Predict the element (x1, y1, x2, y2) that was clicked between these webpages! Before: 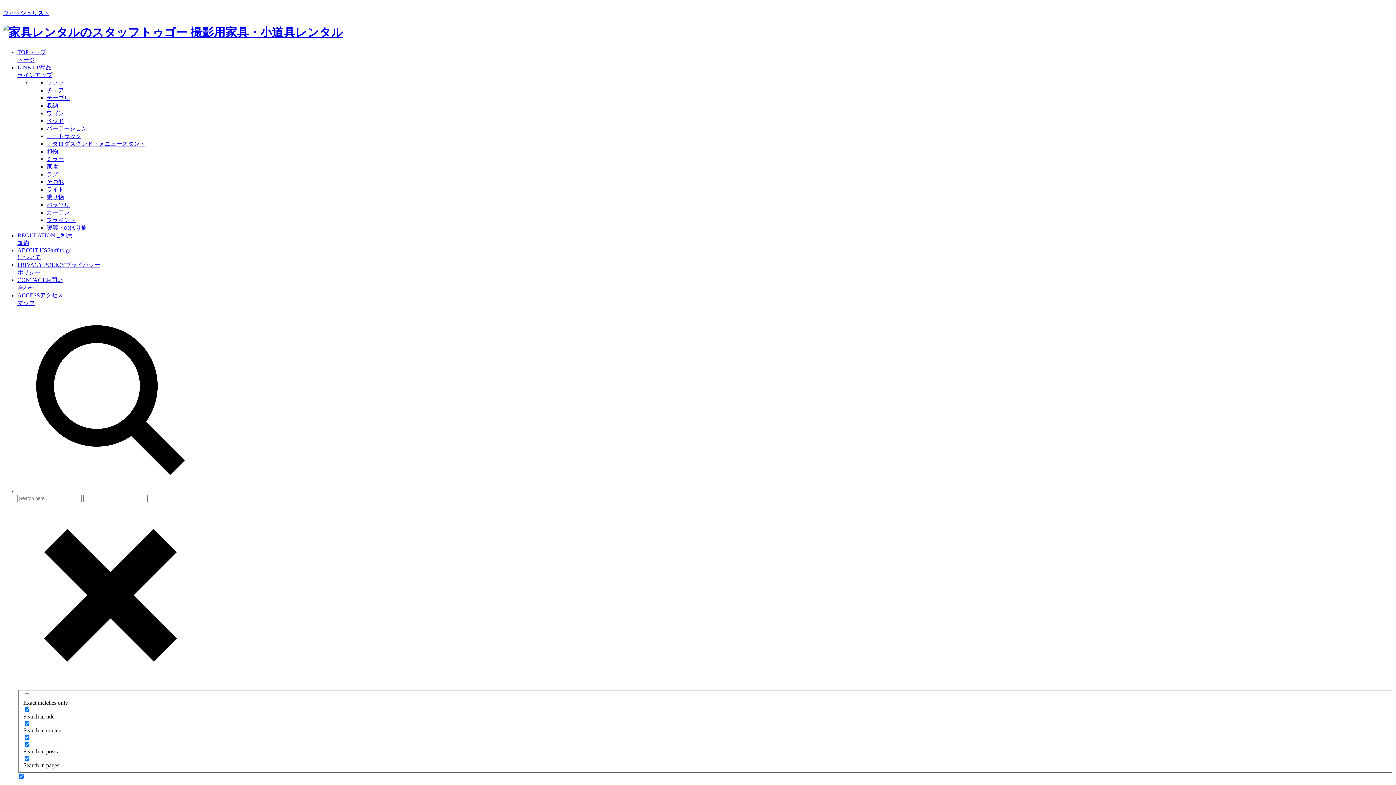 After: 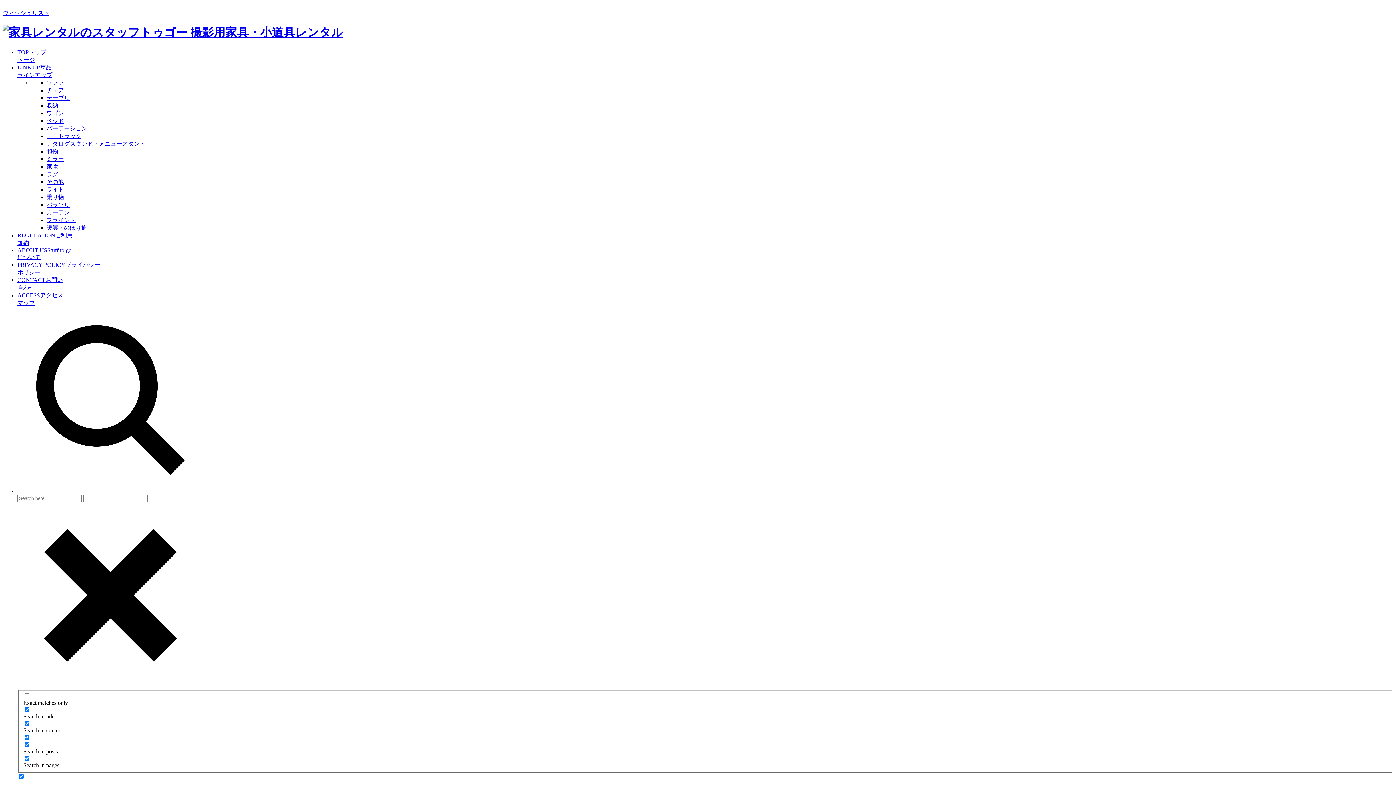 Action: label: カーテン bbox: (46, 209, 69, 215)